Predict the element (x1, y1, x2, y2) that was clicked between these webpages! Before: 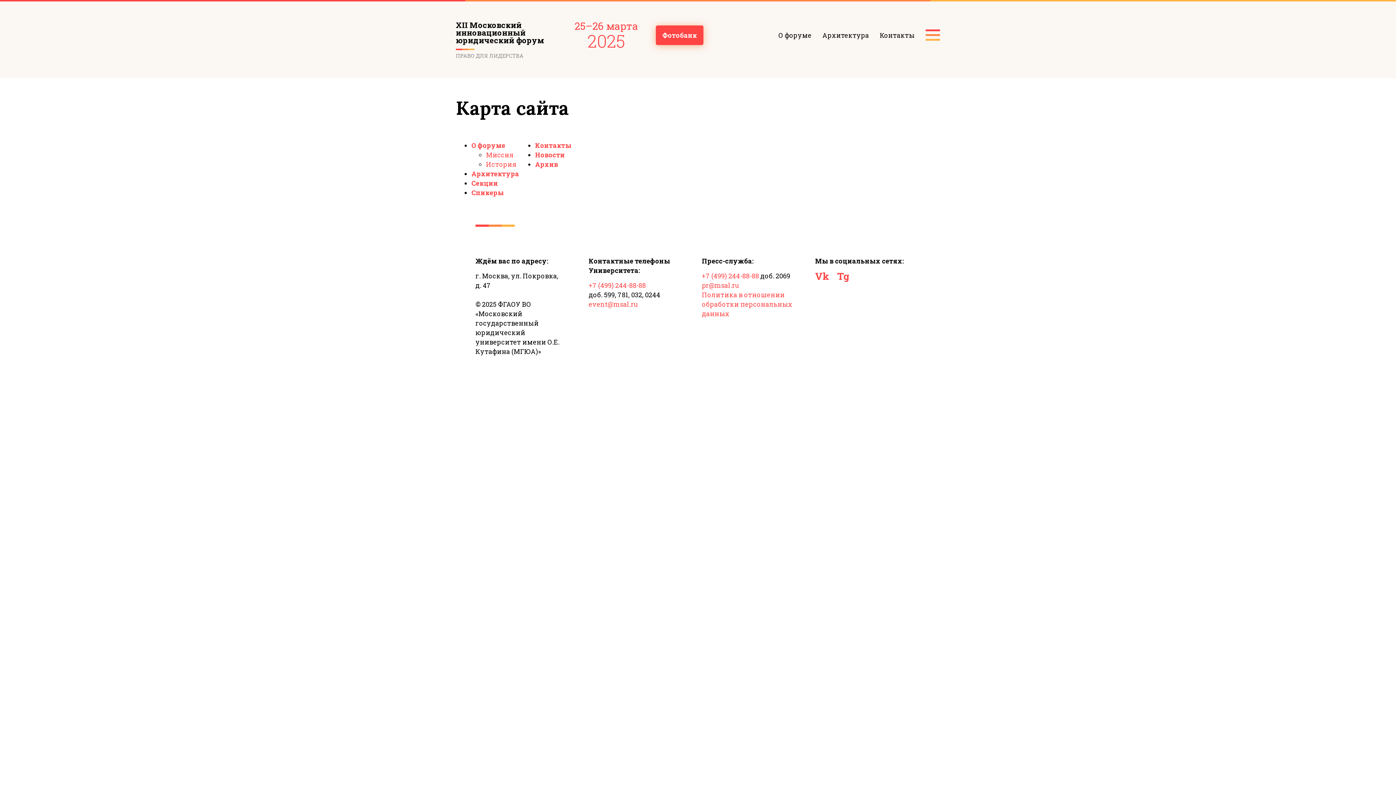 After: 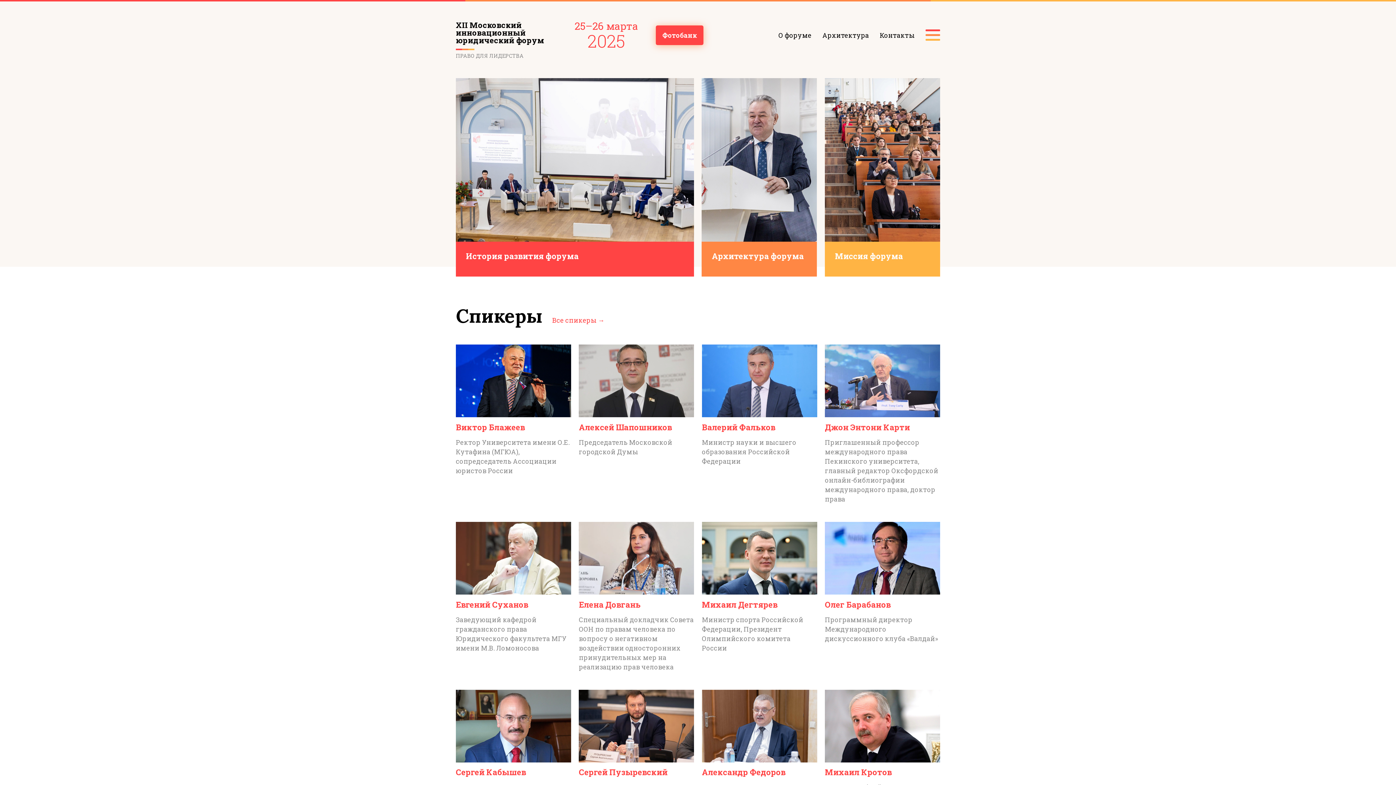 Action: bbox: (456, 21, 557, 58) label: XII Московский инновационный юридический форум
ПРАВО ДЛЯ ЛИДЕРСТВА